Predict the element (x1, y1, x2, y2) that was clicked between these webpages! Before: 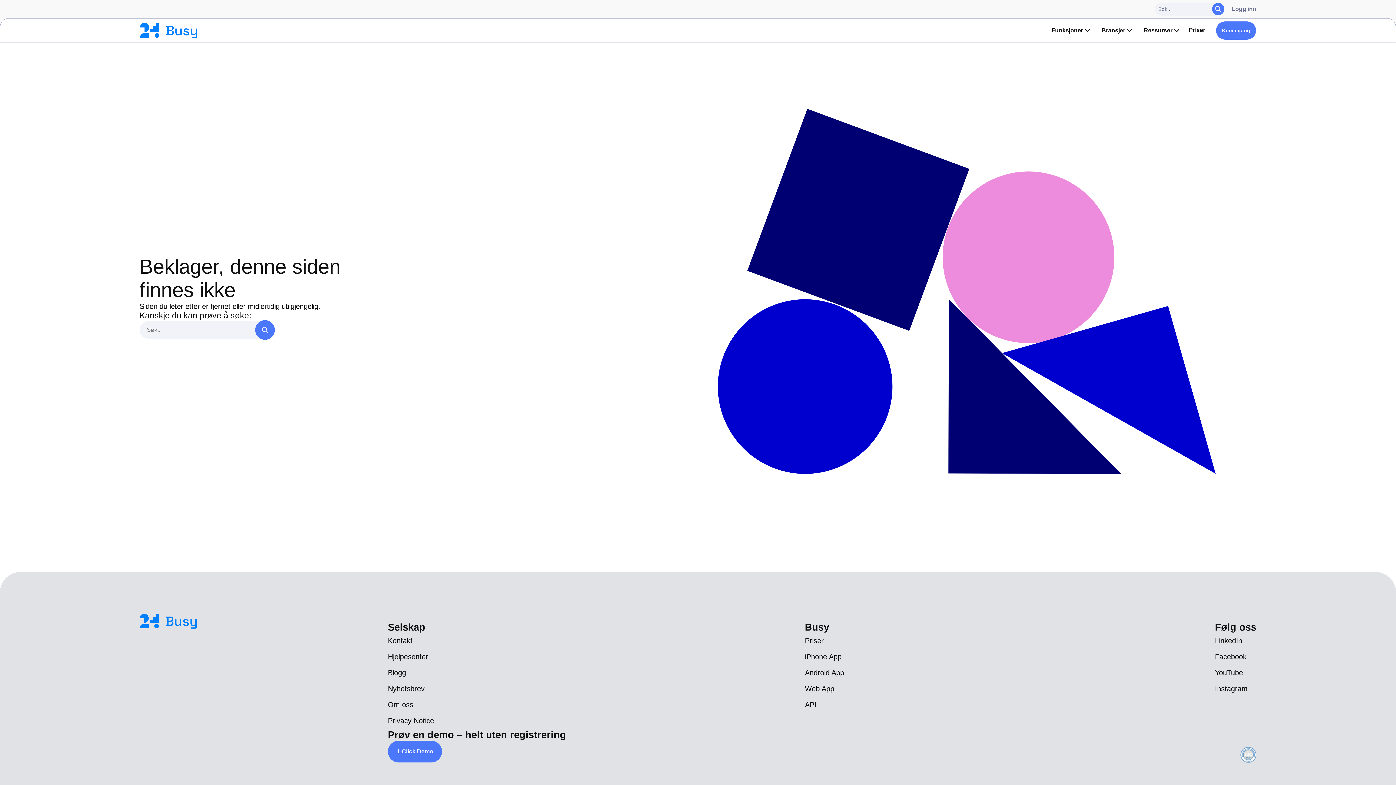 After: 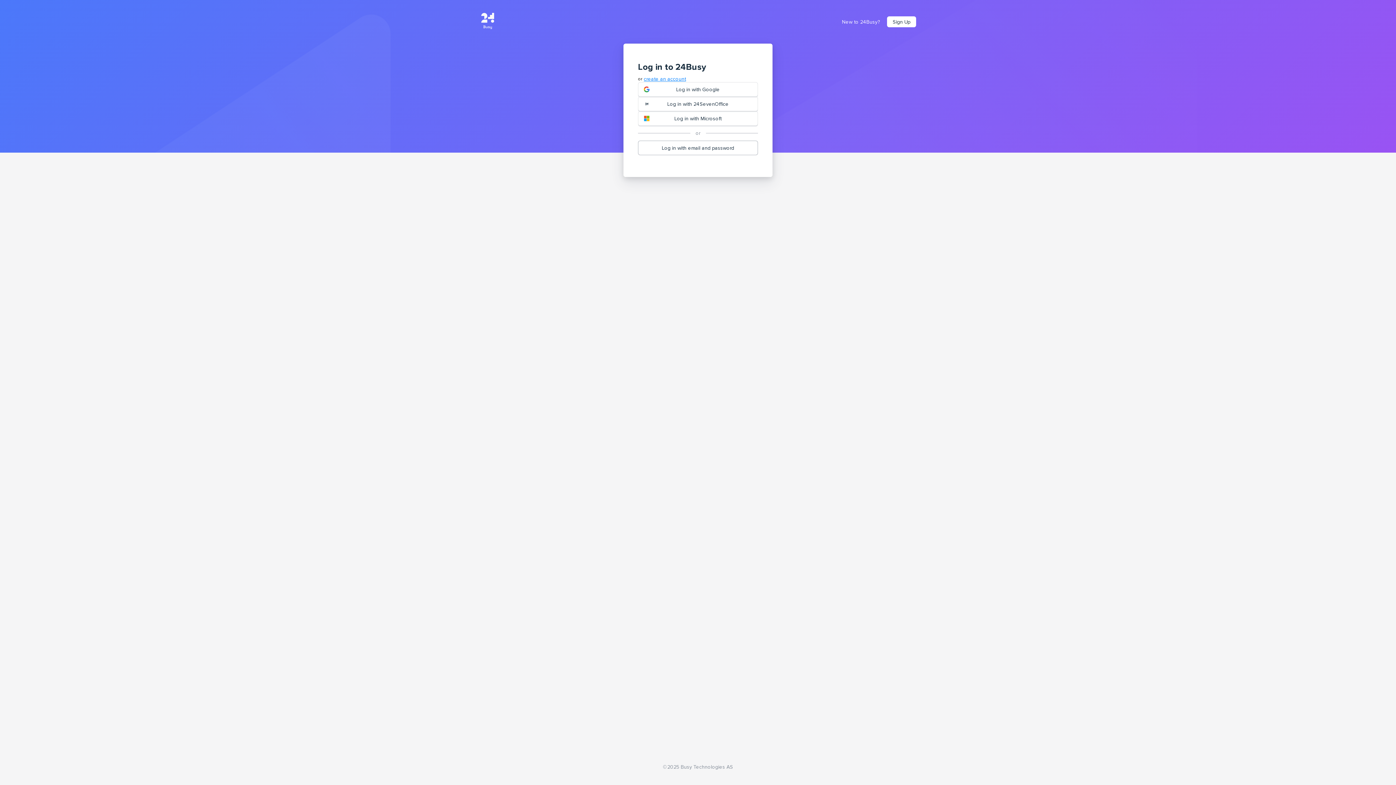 Action: label: Web App bbox: (805, 681, 837, 697)